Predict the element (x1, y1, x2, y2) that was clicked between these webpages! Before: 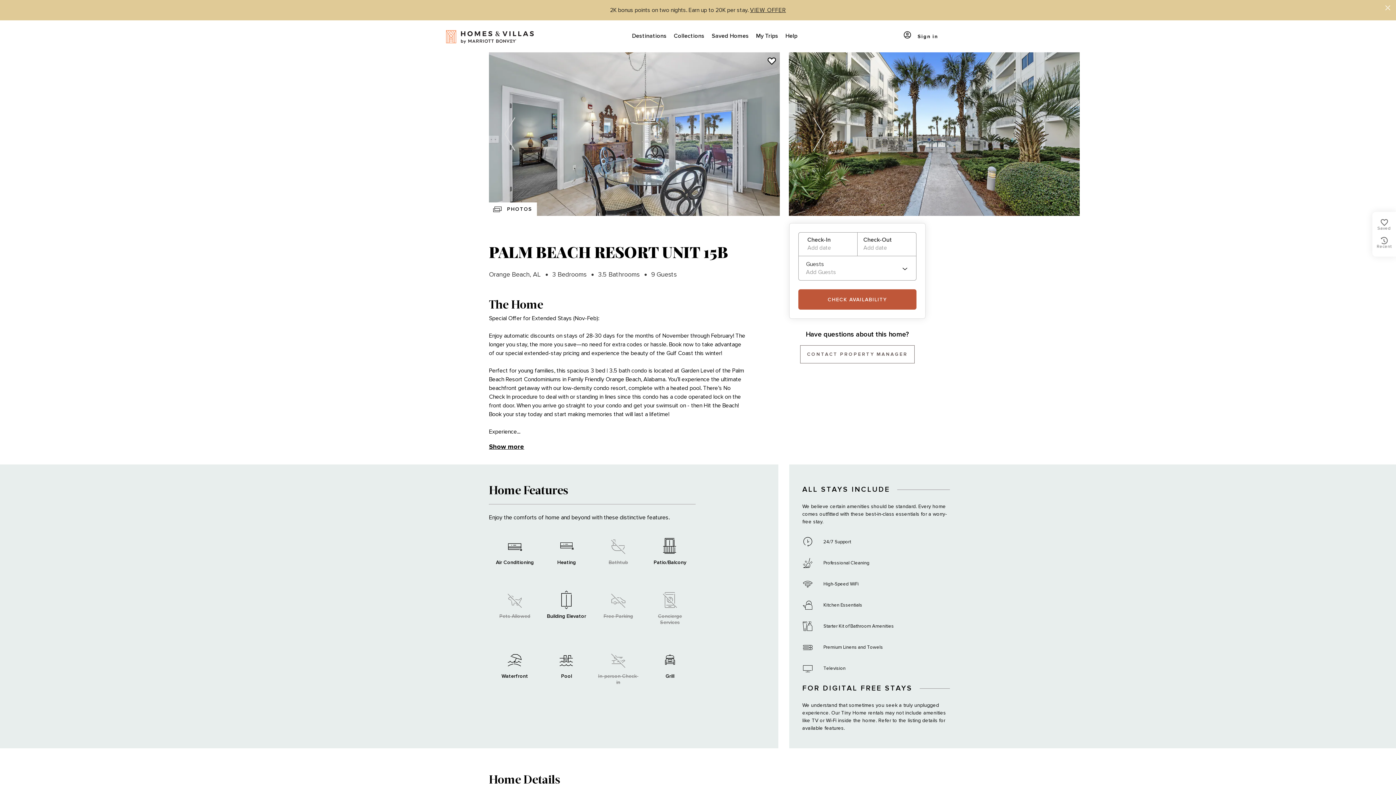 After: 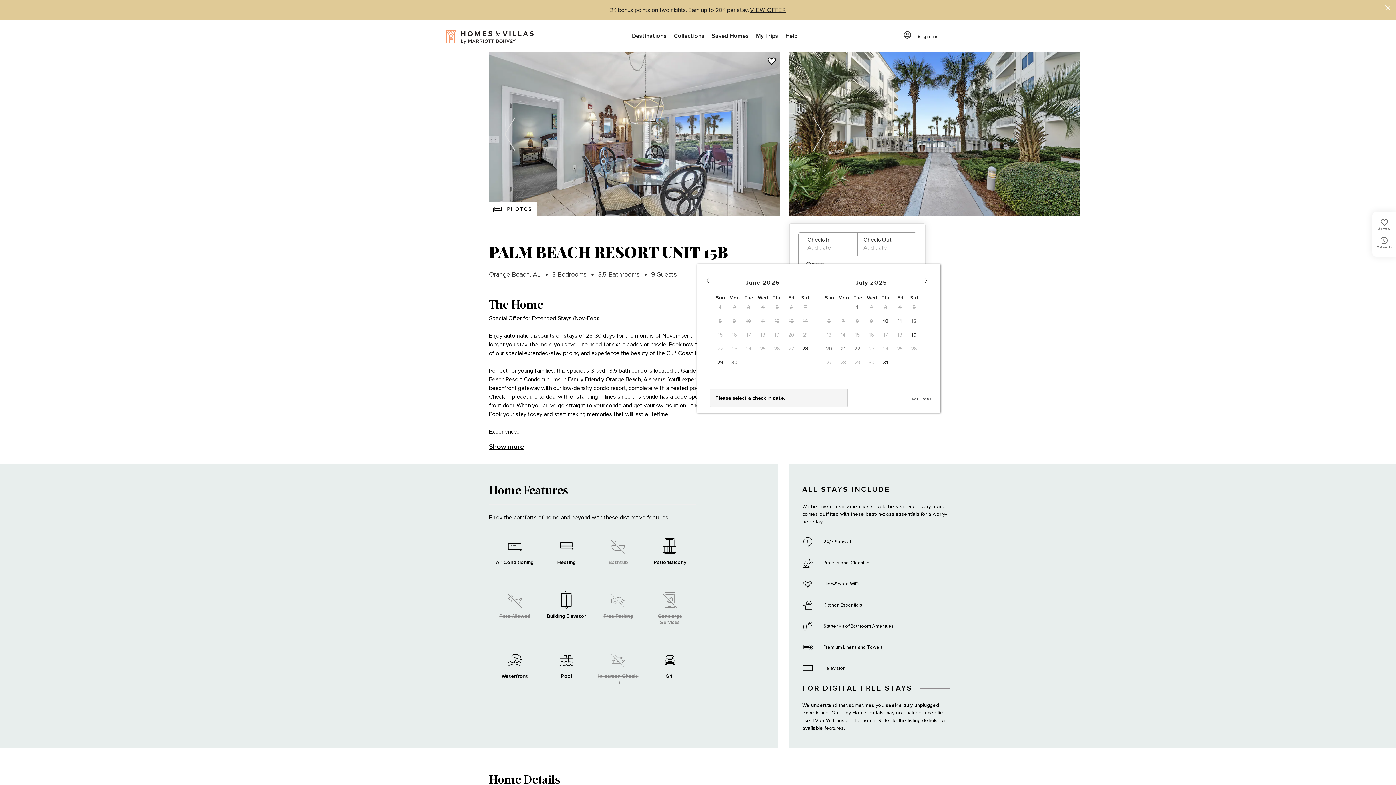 Action: label: CHECK AVAILABILITY bbox: (798, 289, 916, 309)